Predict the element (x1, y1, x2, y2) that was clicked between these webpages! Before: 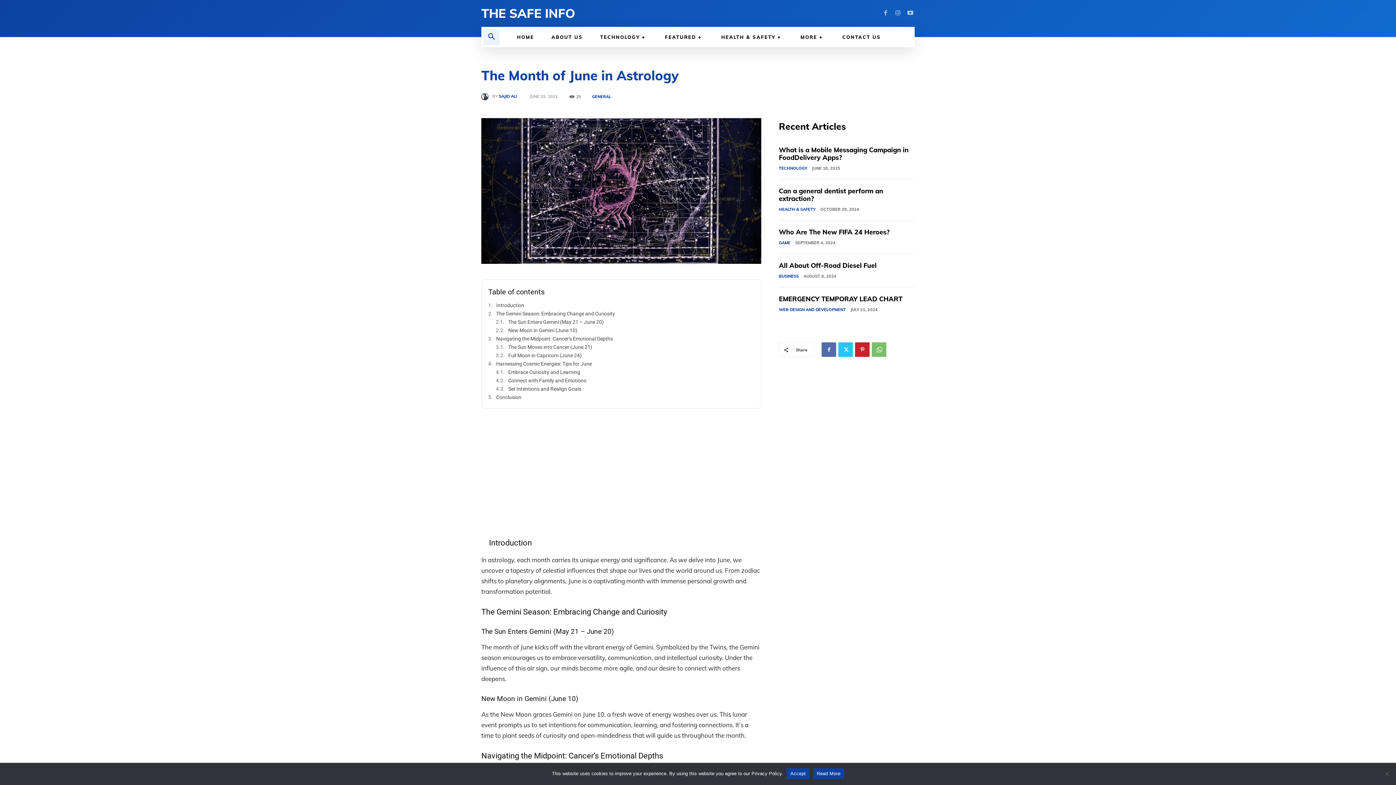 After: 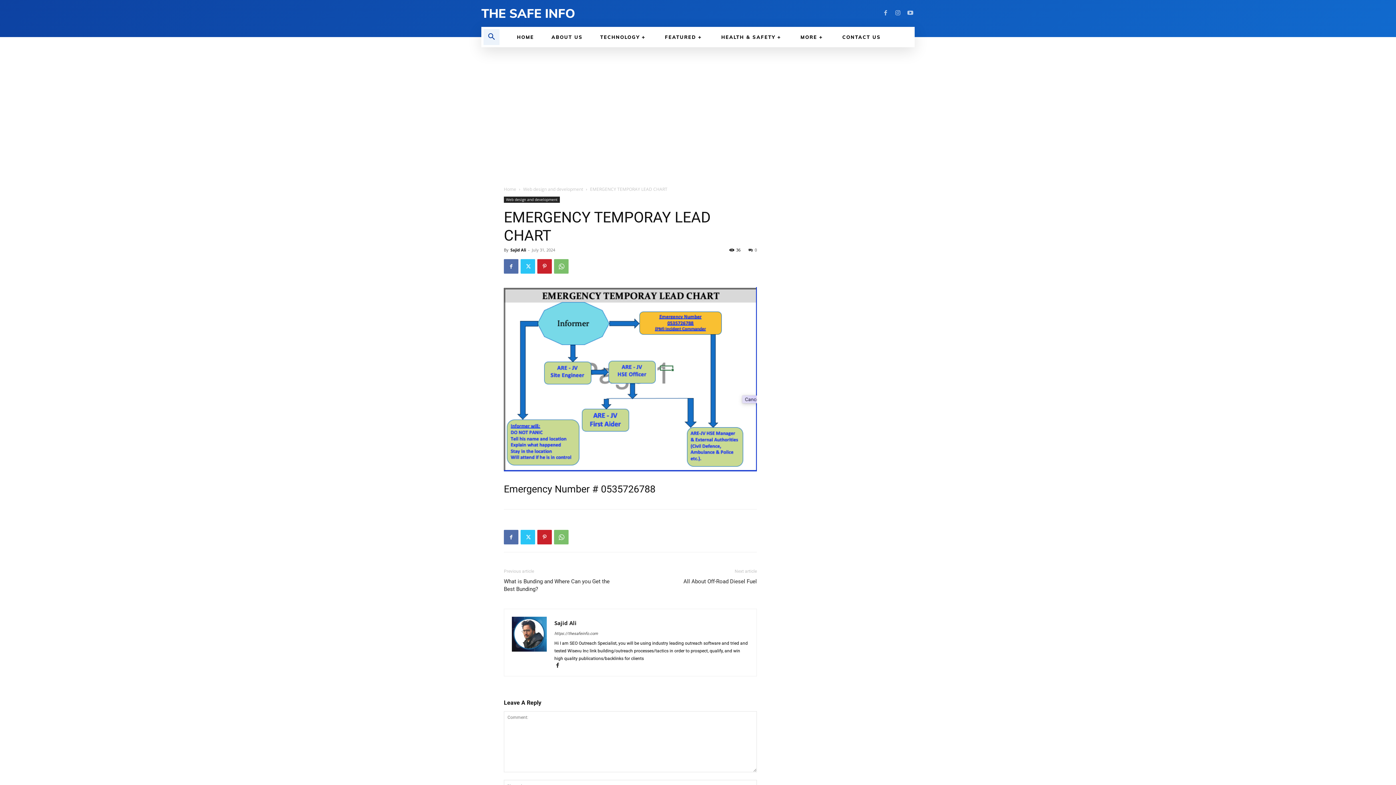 Action: bbox: (779, 294, 902, 303) label: EMERGENCY TEMPORAY LEAD CHART